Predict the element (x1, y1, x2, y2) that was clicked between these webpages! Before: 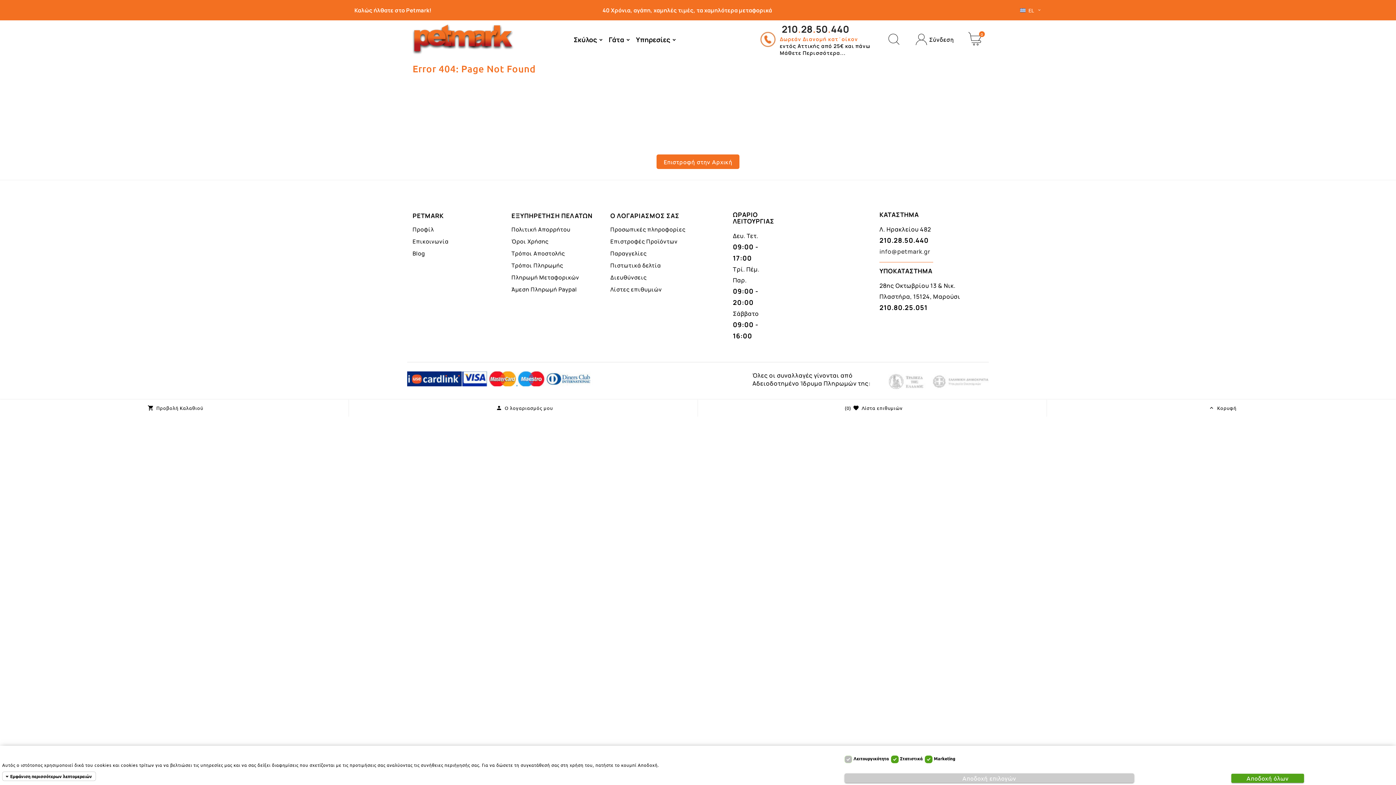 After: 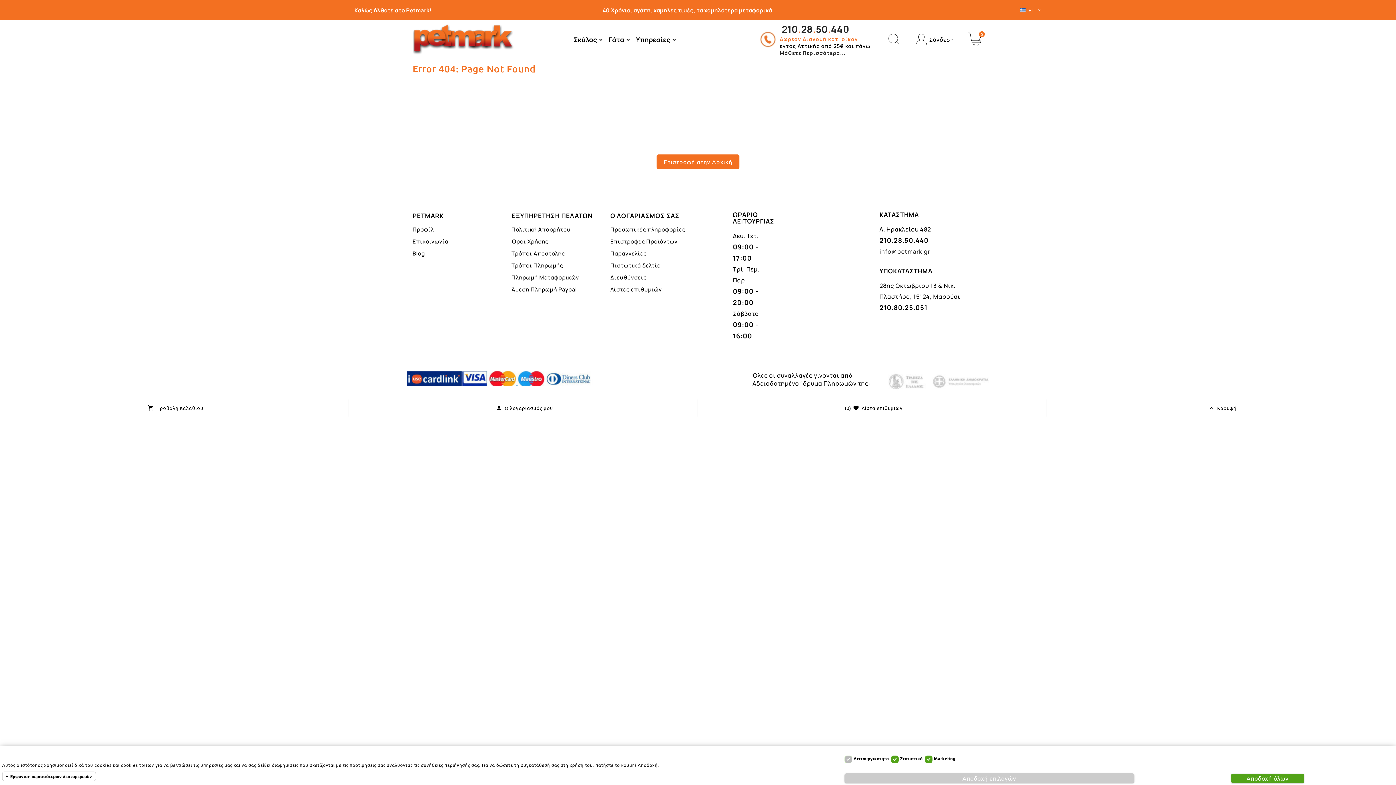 Action: bbox: (1020, 2, 1041, 20) label: EL
